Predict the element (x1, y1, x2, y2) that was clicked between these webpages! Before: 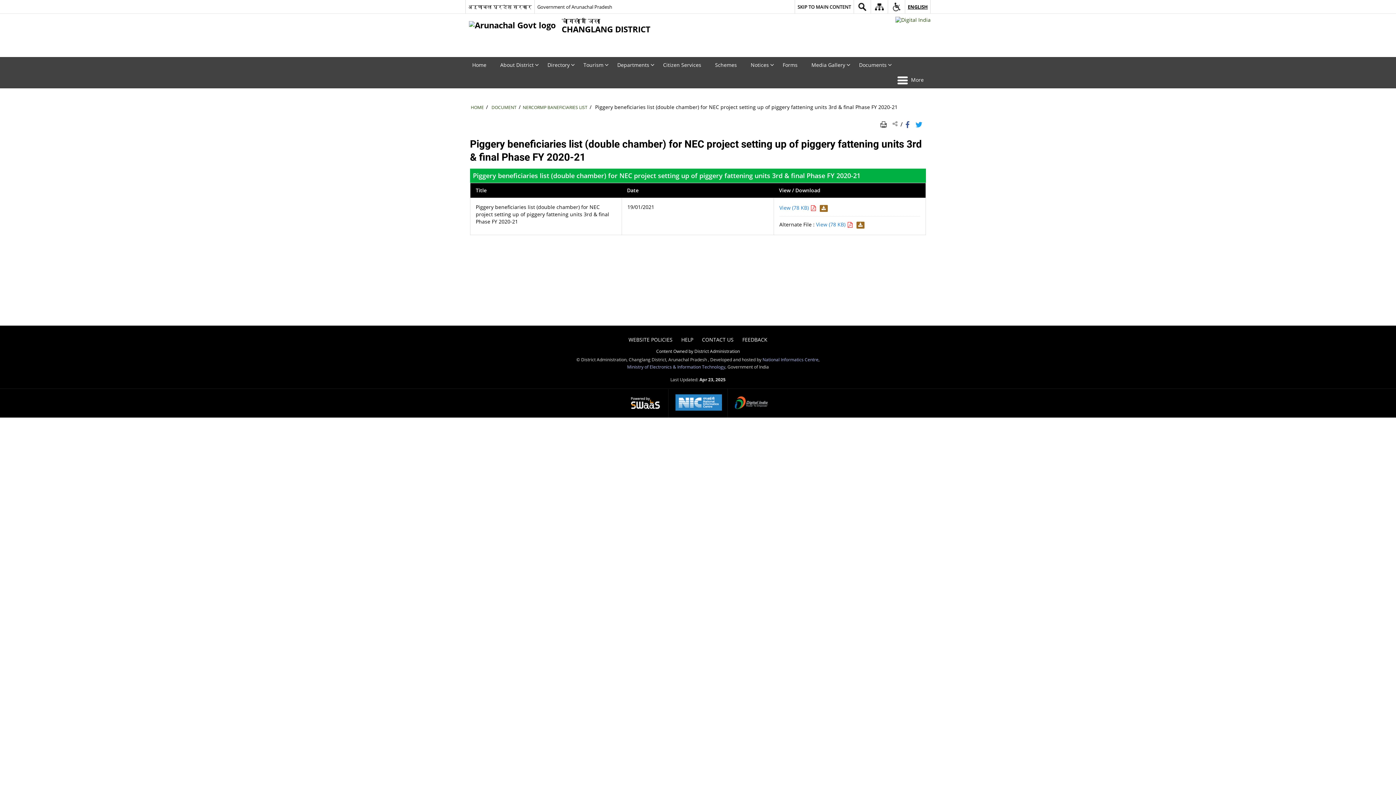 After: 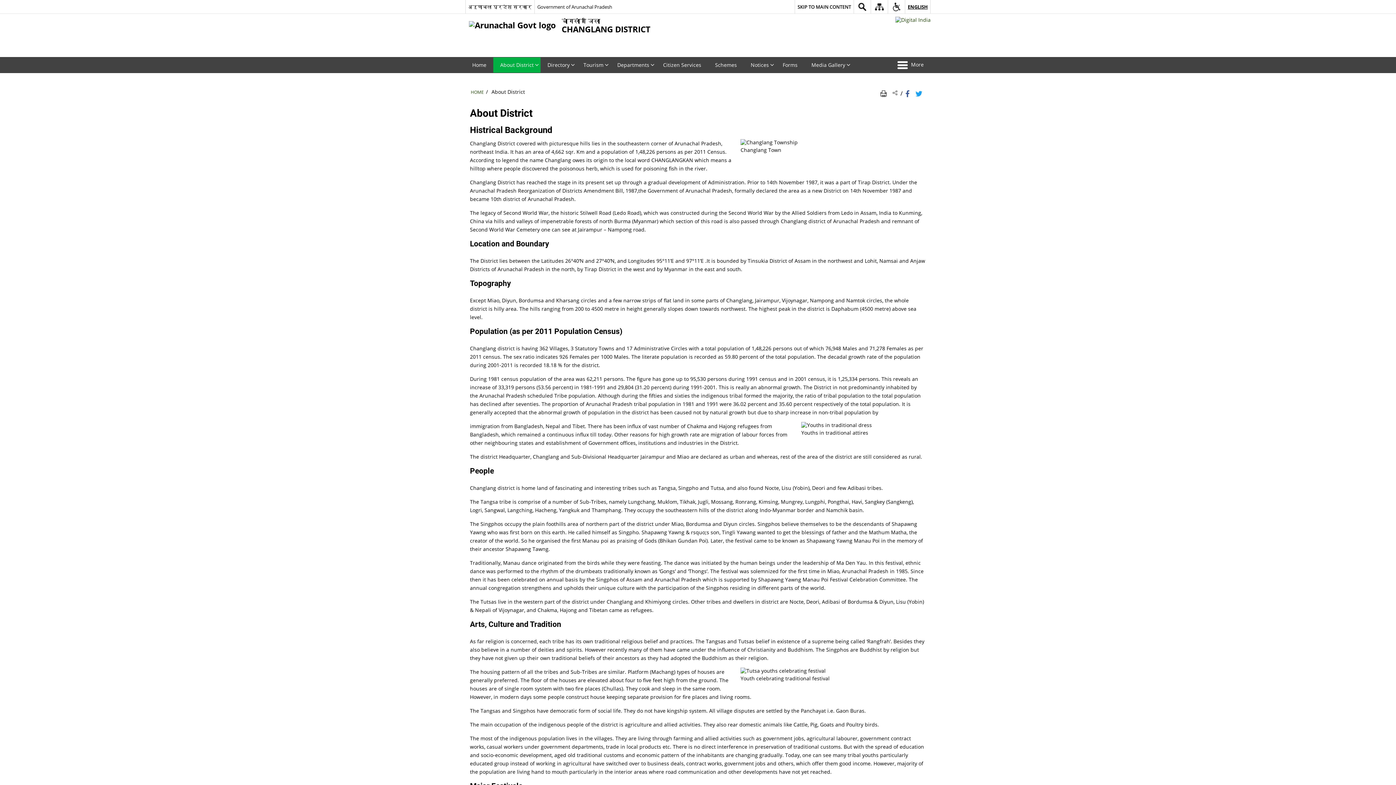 Action: label: About District bbox: (493, 57, 540, 72)